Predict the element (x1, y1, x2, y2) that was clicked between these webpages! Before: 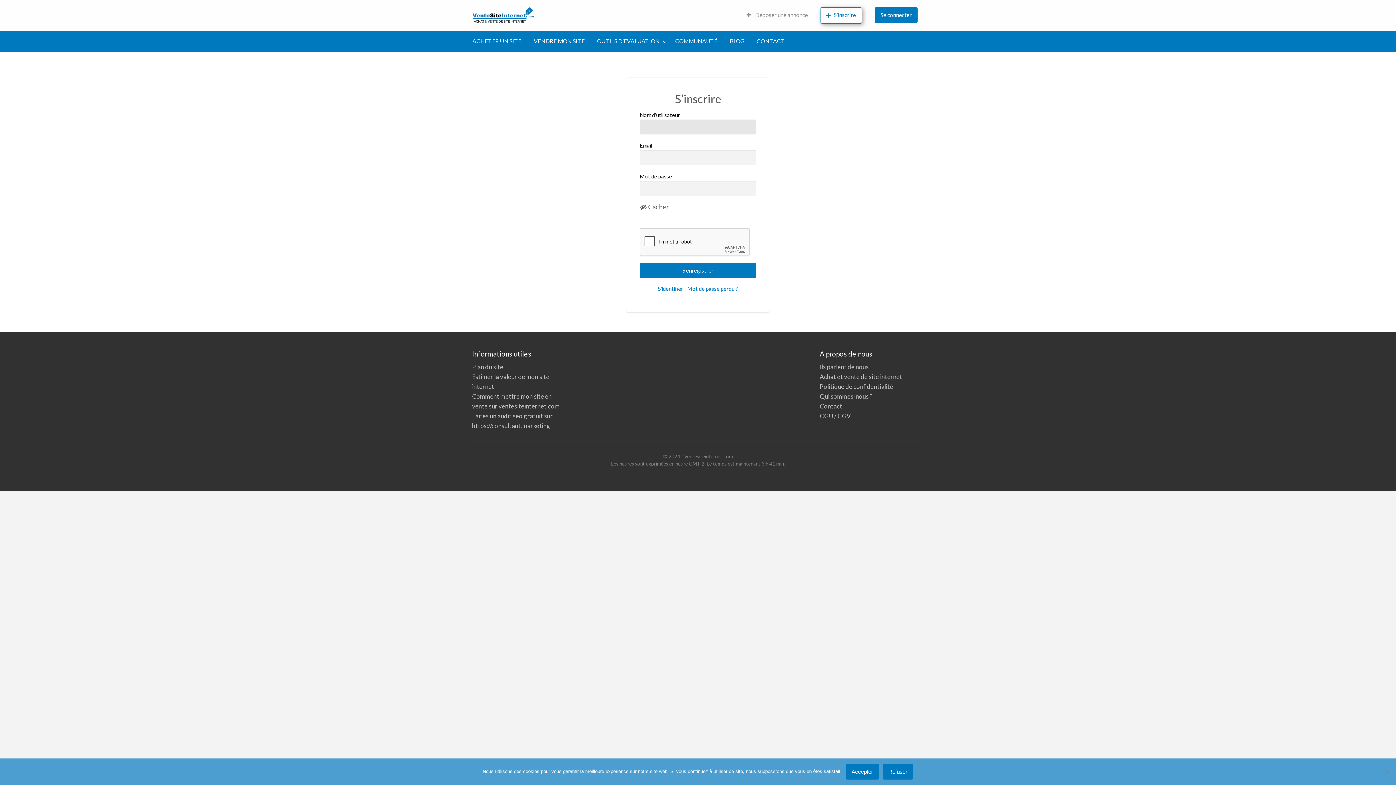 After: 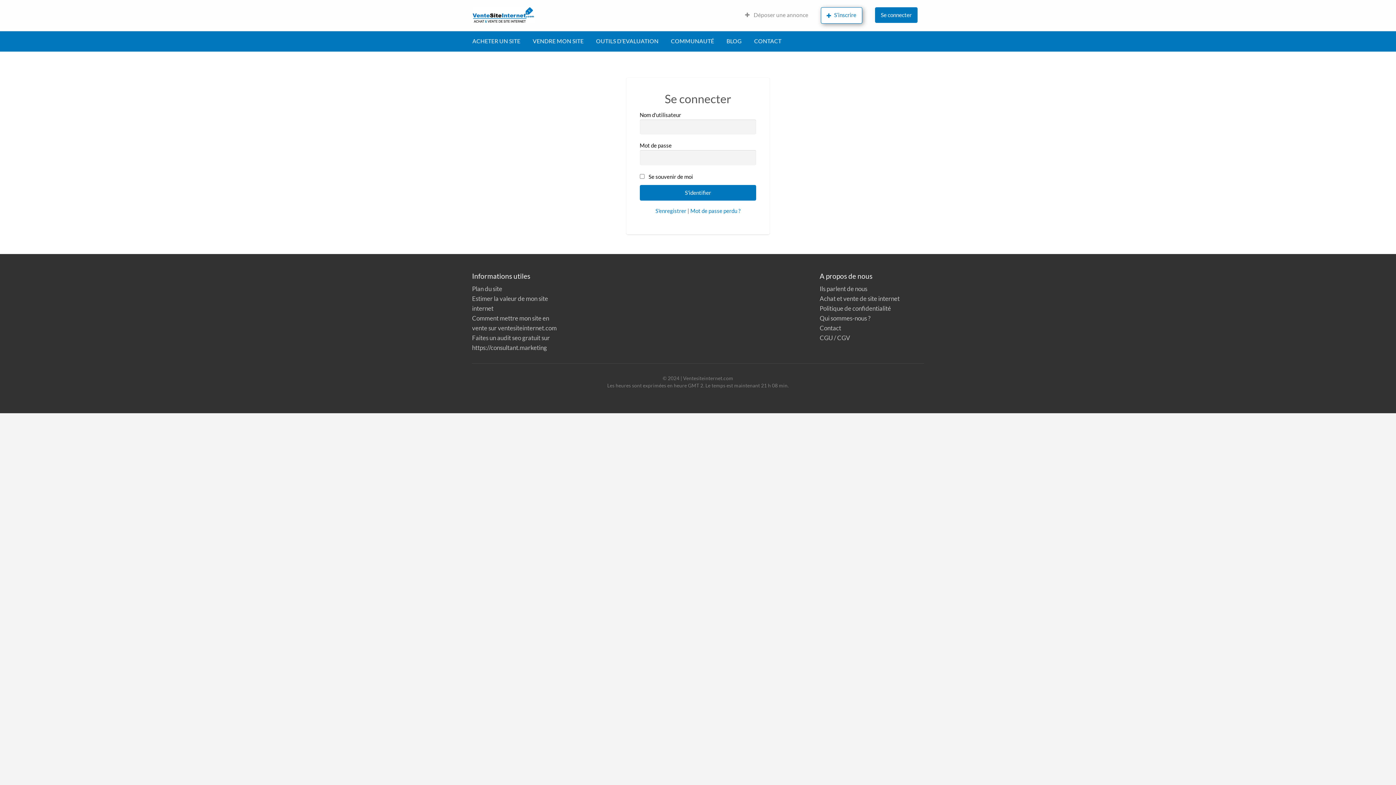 Action: label: S'identifier bbox: (658, 285, 683, 292)